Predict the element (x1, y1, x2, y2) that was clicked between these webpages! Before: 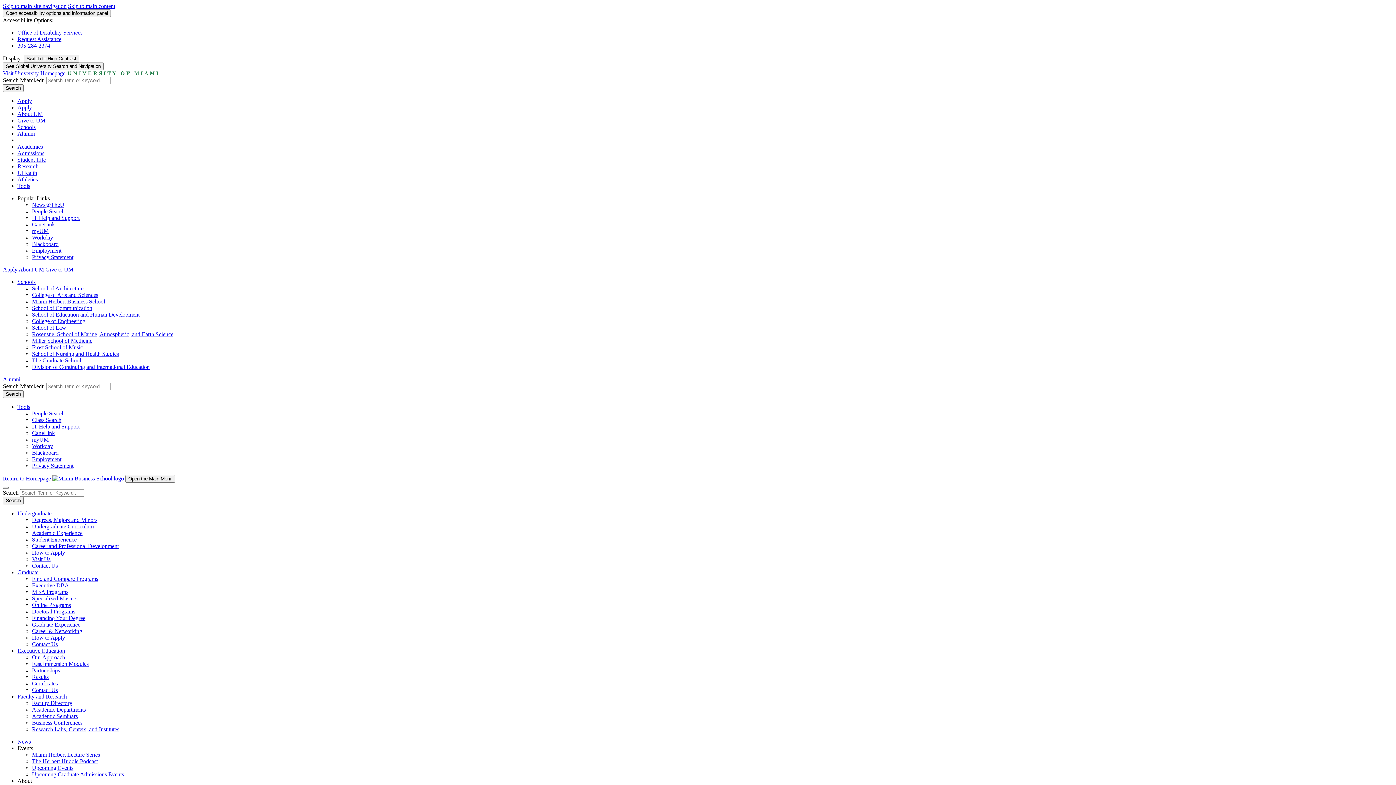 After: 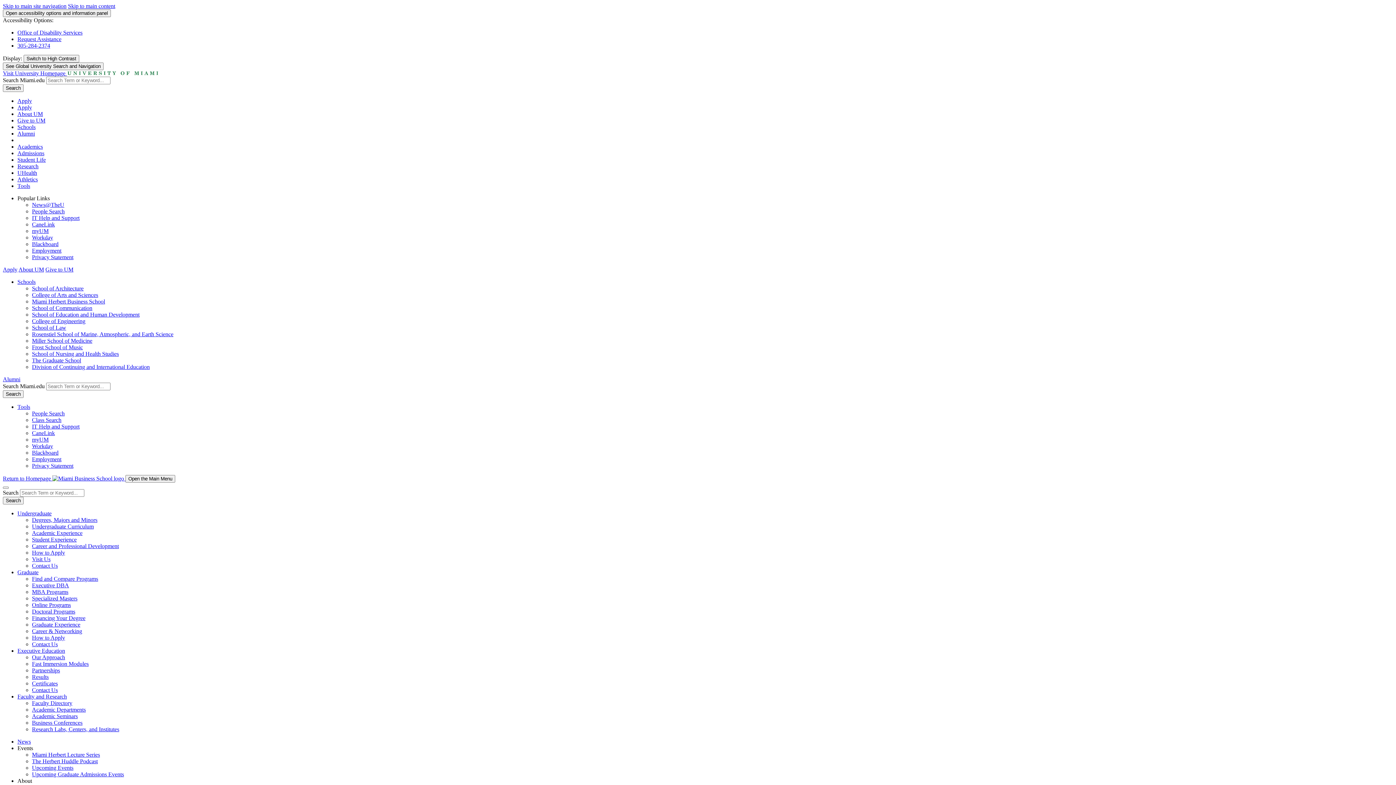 Action: label: Academic Seminars bbox: (32, 713, 77, 719)